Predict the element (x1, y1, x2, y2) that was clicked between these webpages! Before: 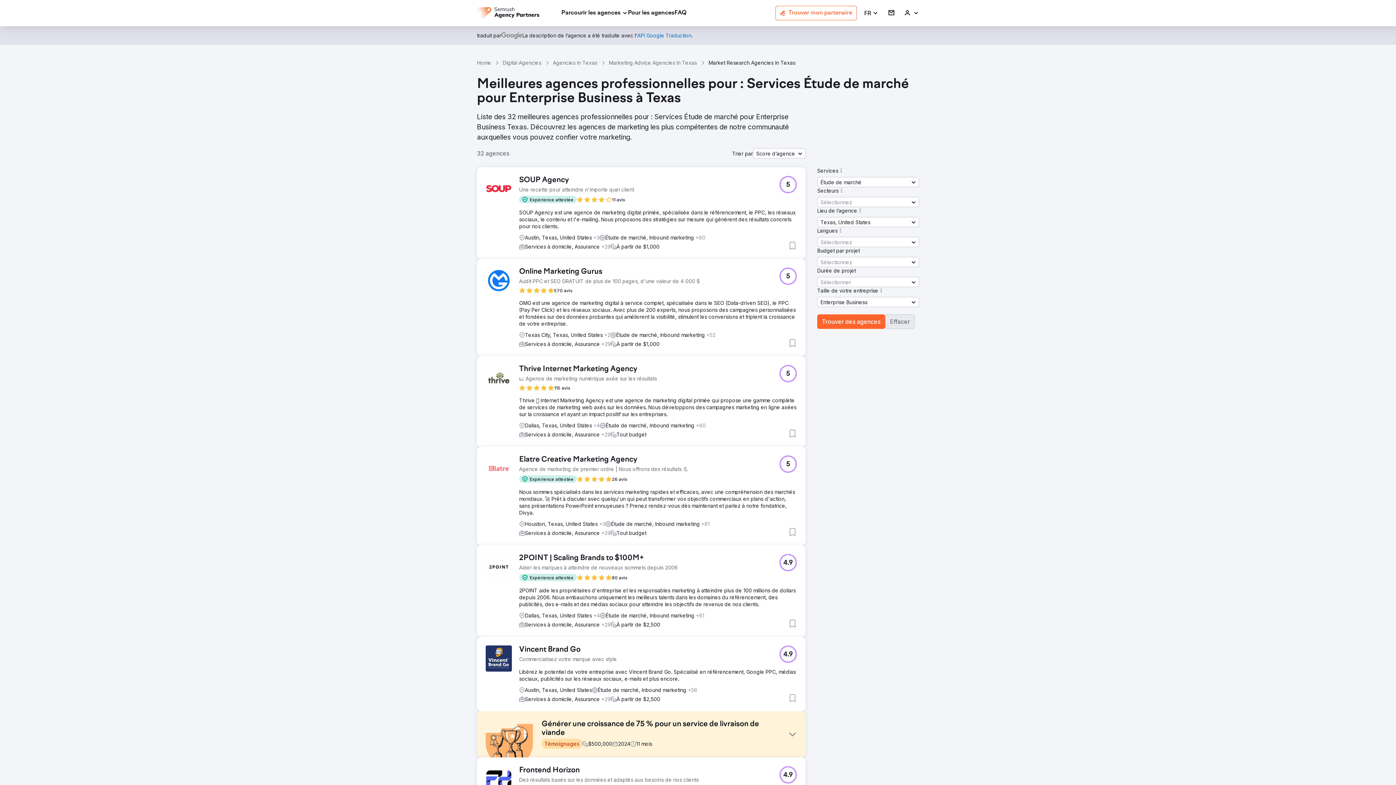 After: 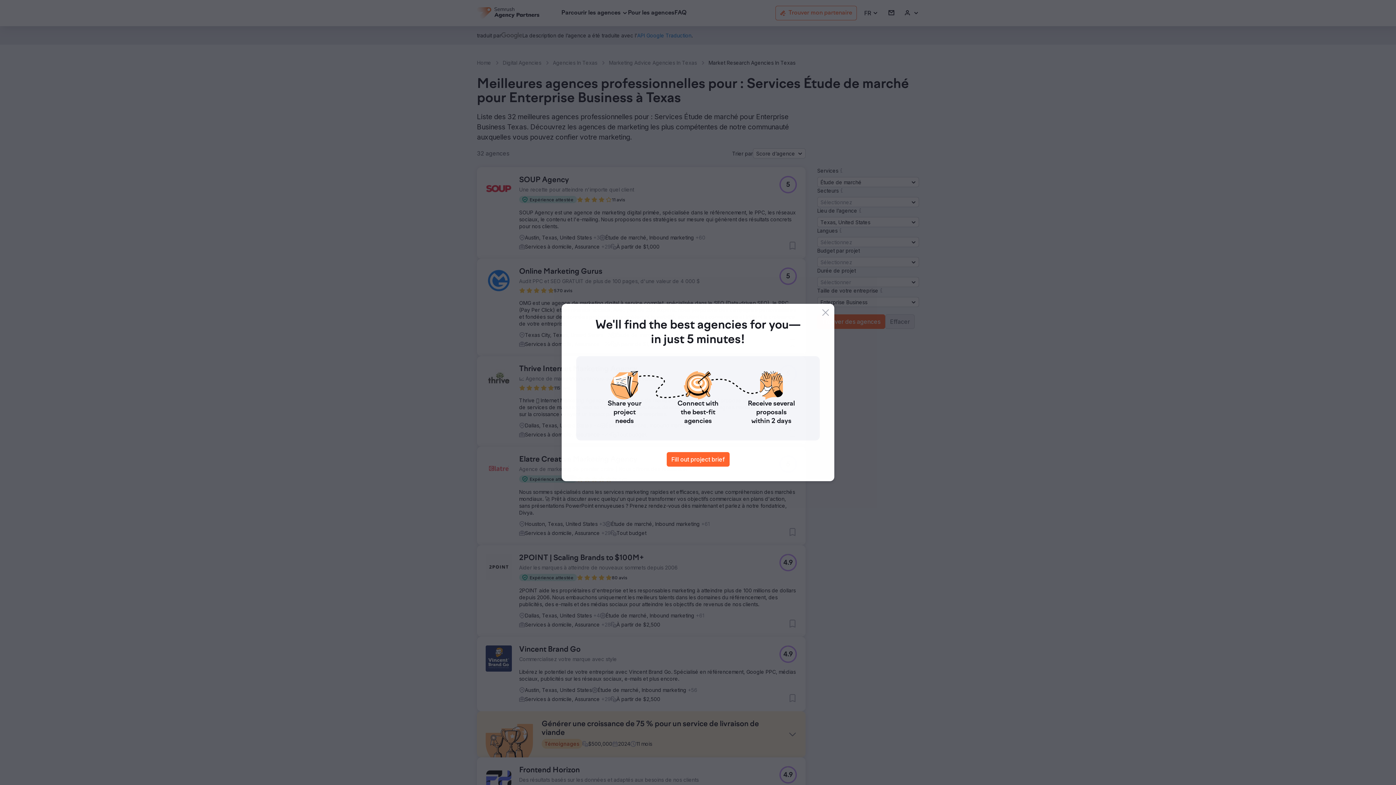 Action: label: 4.9 bbox: (779, 645, 797, 663)